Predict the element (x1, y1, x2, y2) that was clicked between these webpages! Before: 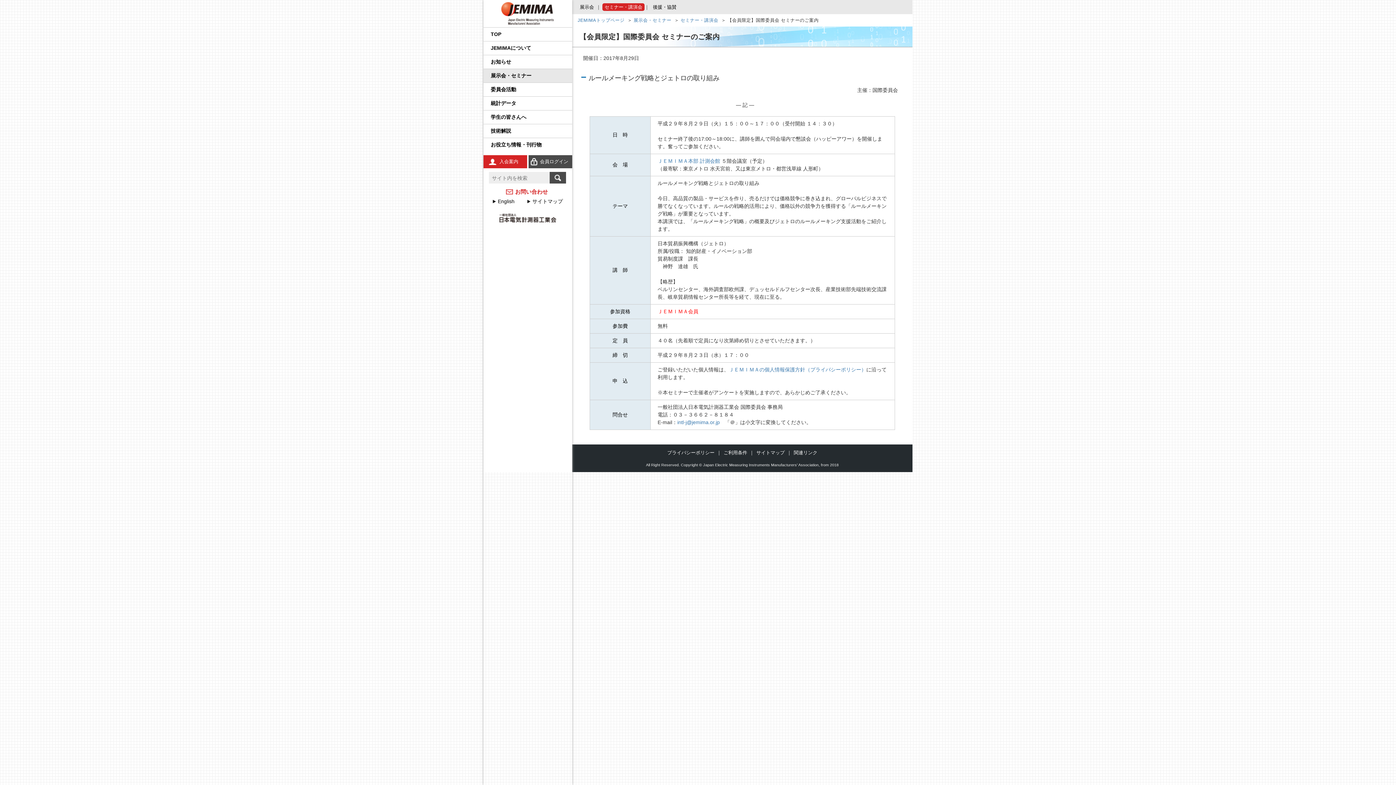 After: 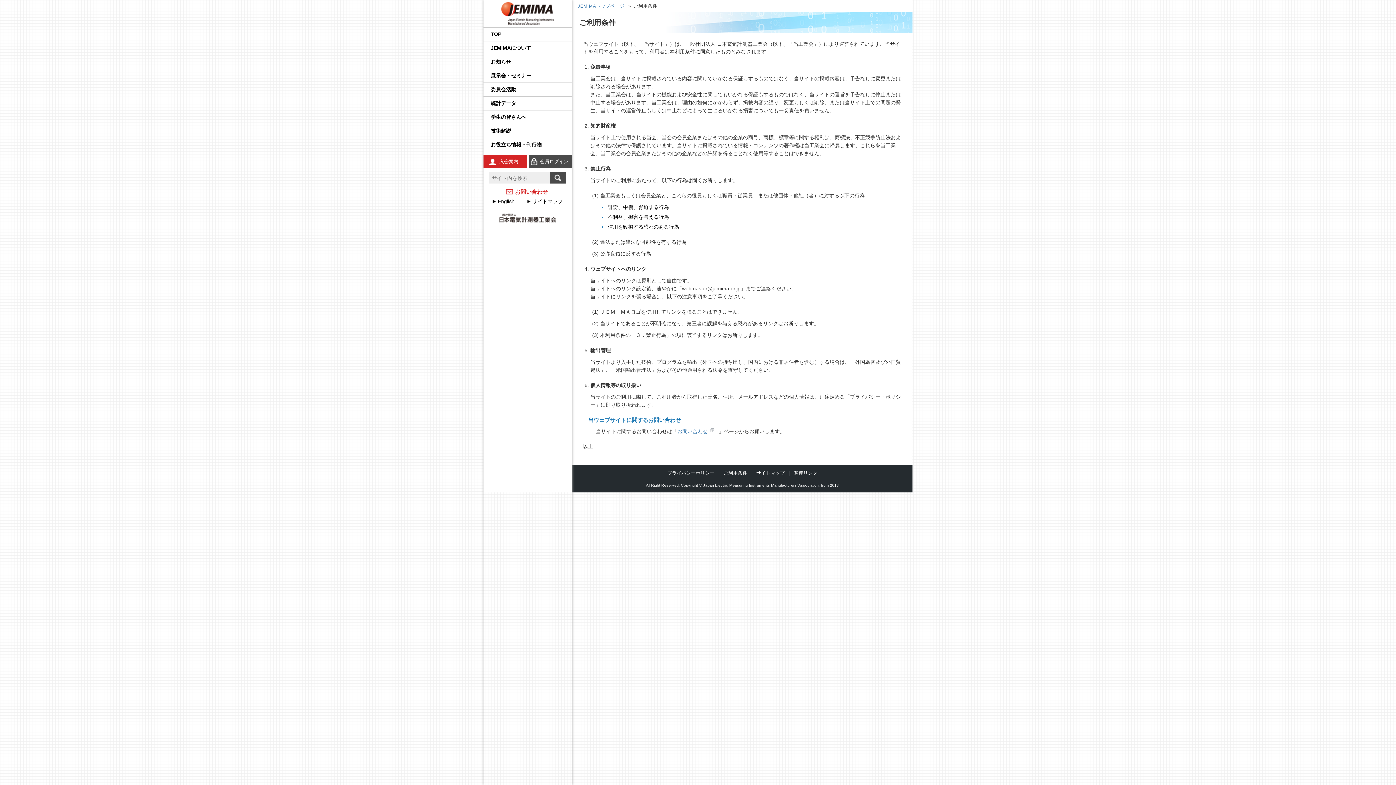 Action: bbox: (721, 449, 749, 456) label: ご利用条件